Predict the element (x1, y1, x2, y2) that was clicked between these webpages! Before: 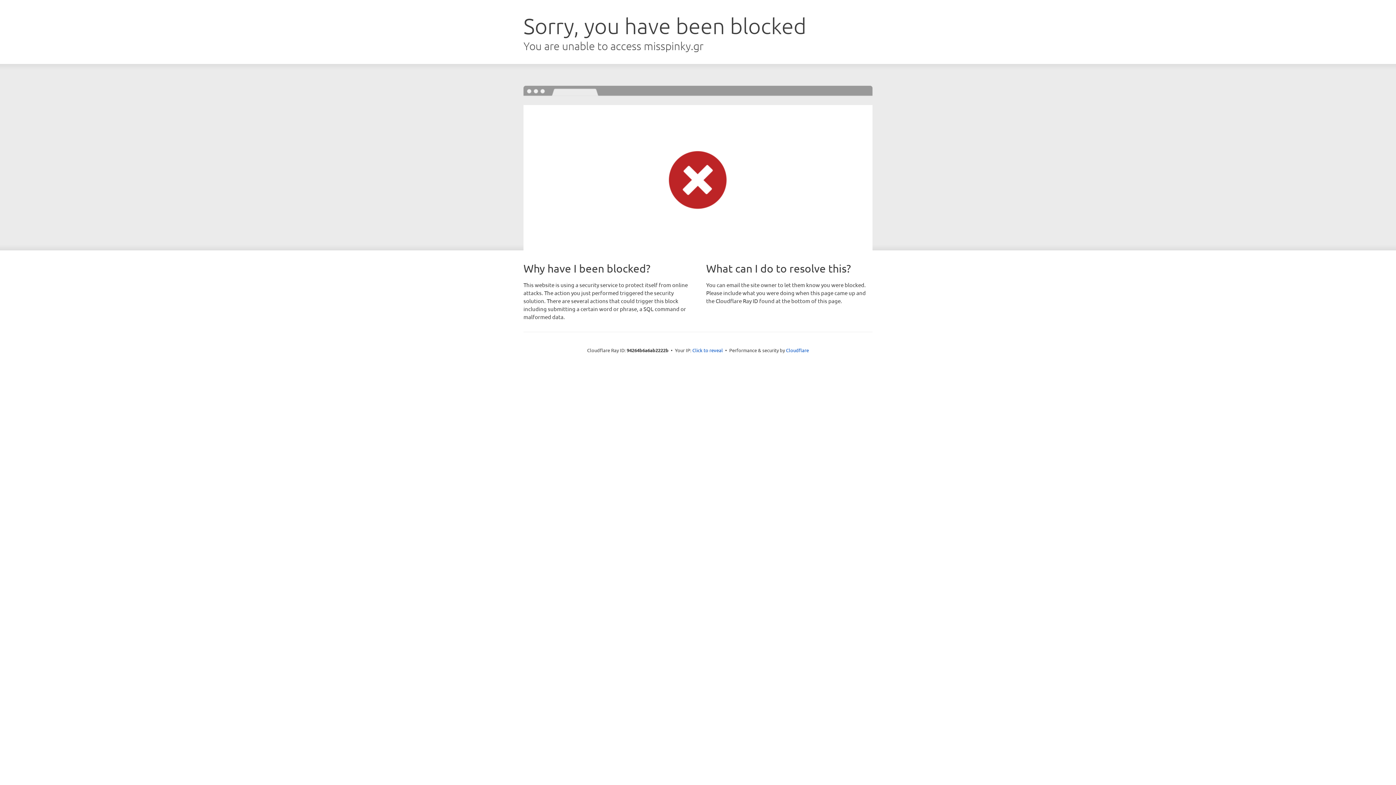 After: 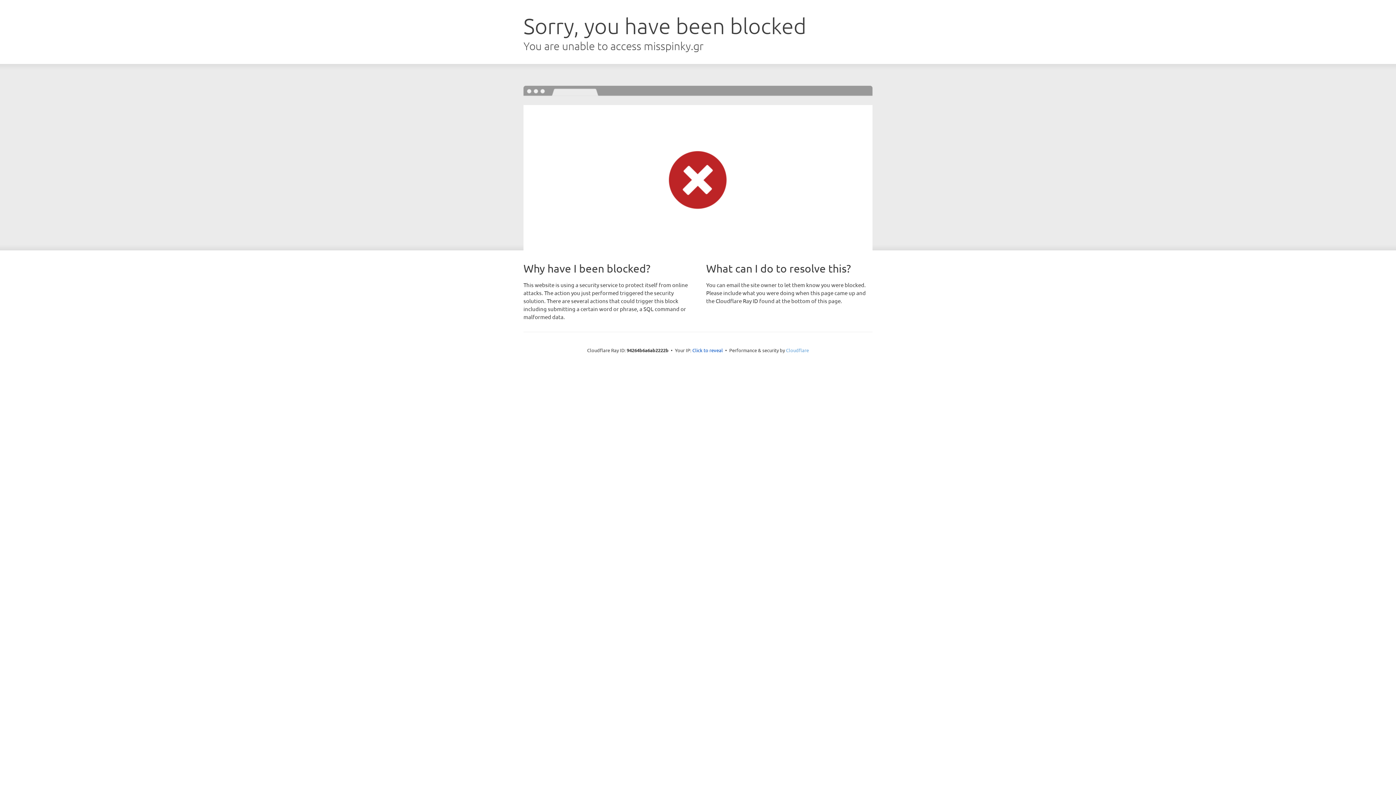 Action: label: Cloudflare bbox: (786, 347, 809, 353)